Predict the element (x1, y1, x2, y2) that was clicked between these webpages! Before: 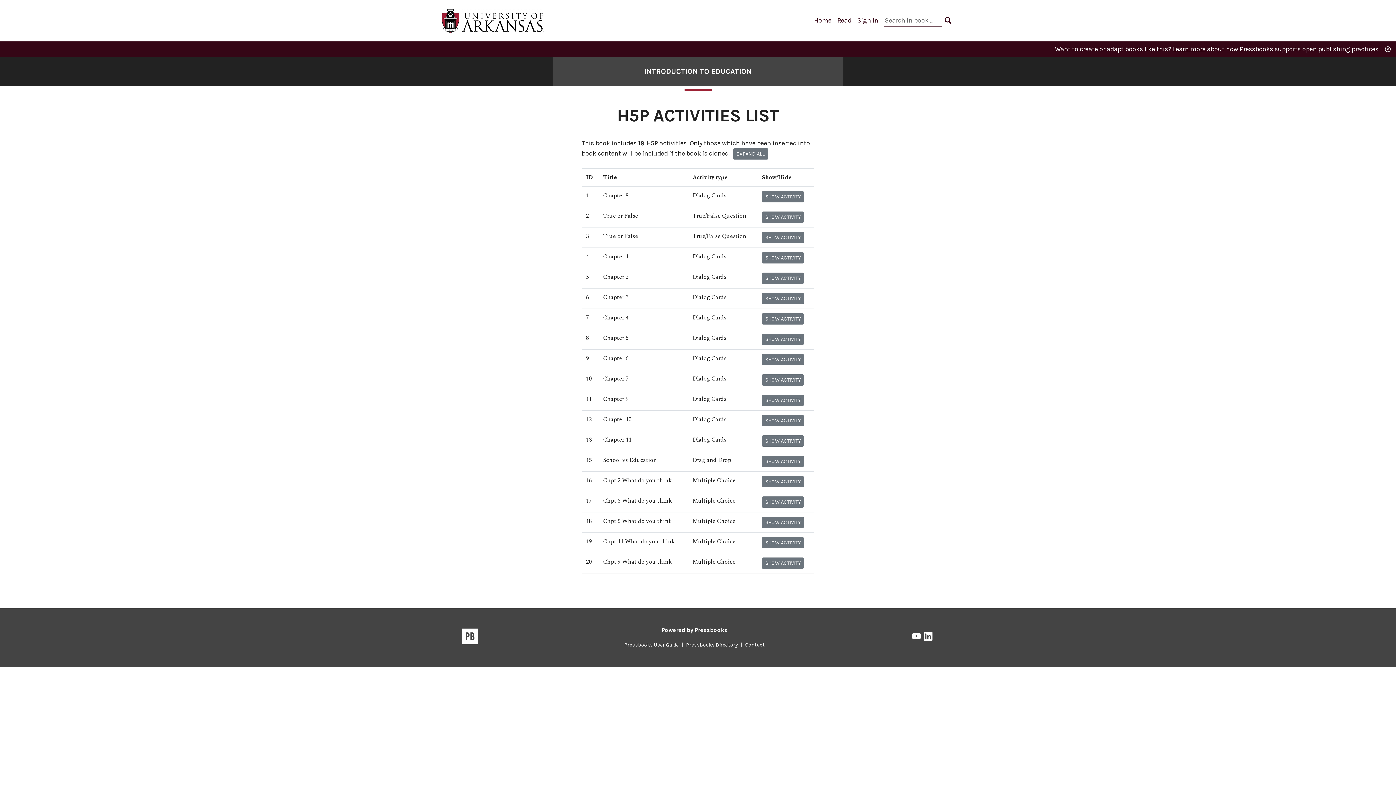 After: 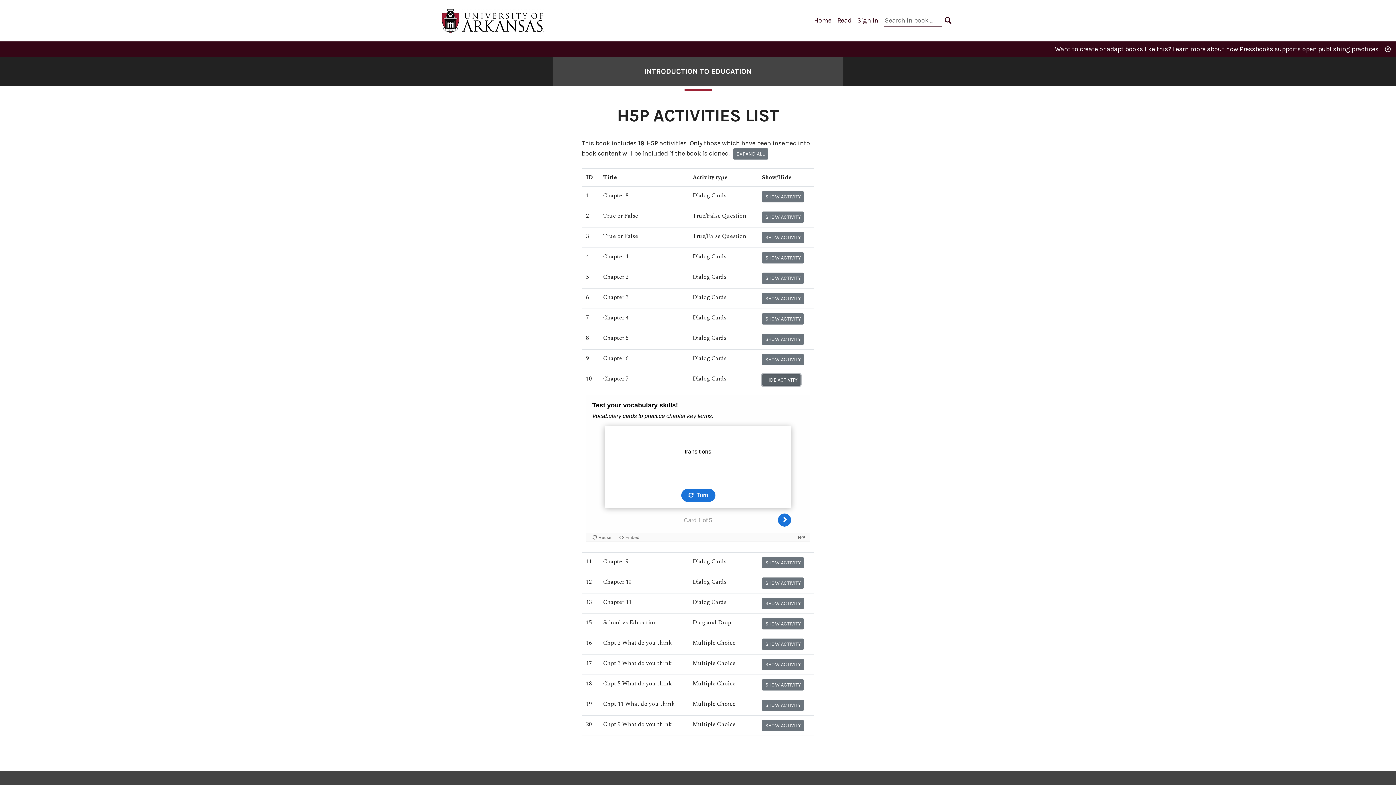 Action: bbox: (762, 374, 804, 385) label: Show activity